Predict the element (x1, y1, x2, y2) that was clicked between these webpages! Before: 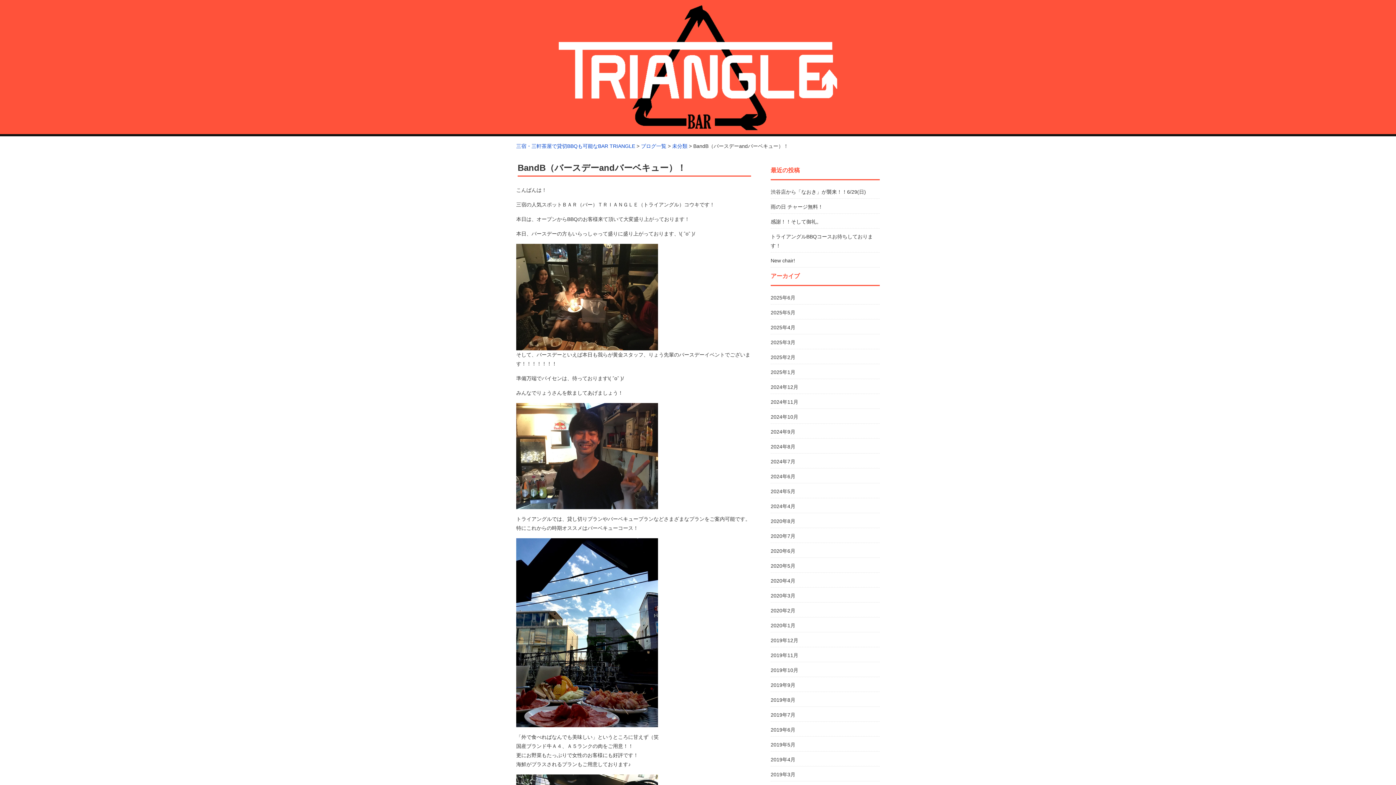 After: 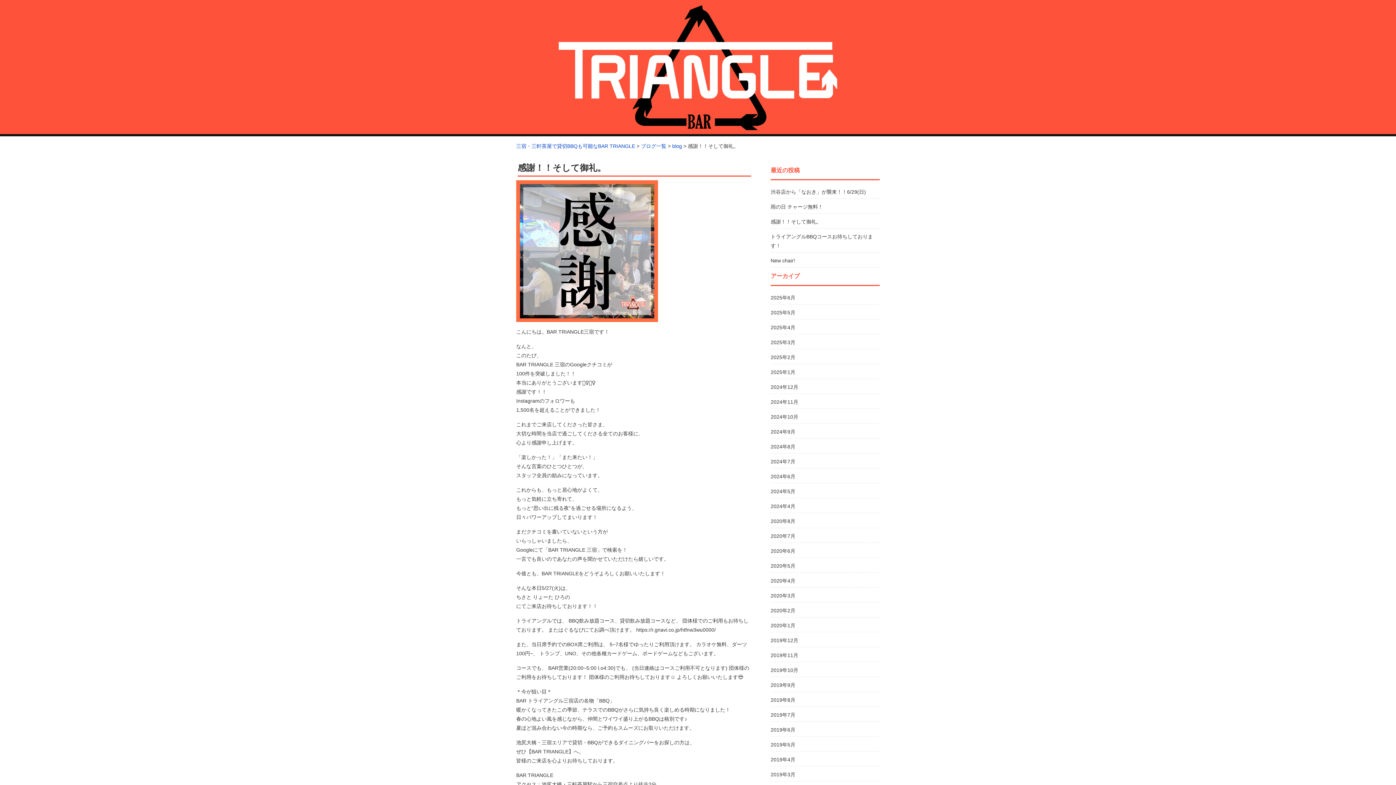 Action: bbox: (770, 219, 821, 224) label: 感謝！！そして御礼。